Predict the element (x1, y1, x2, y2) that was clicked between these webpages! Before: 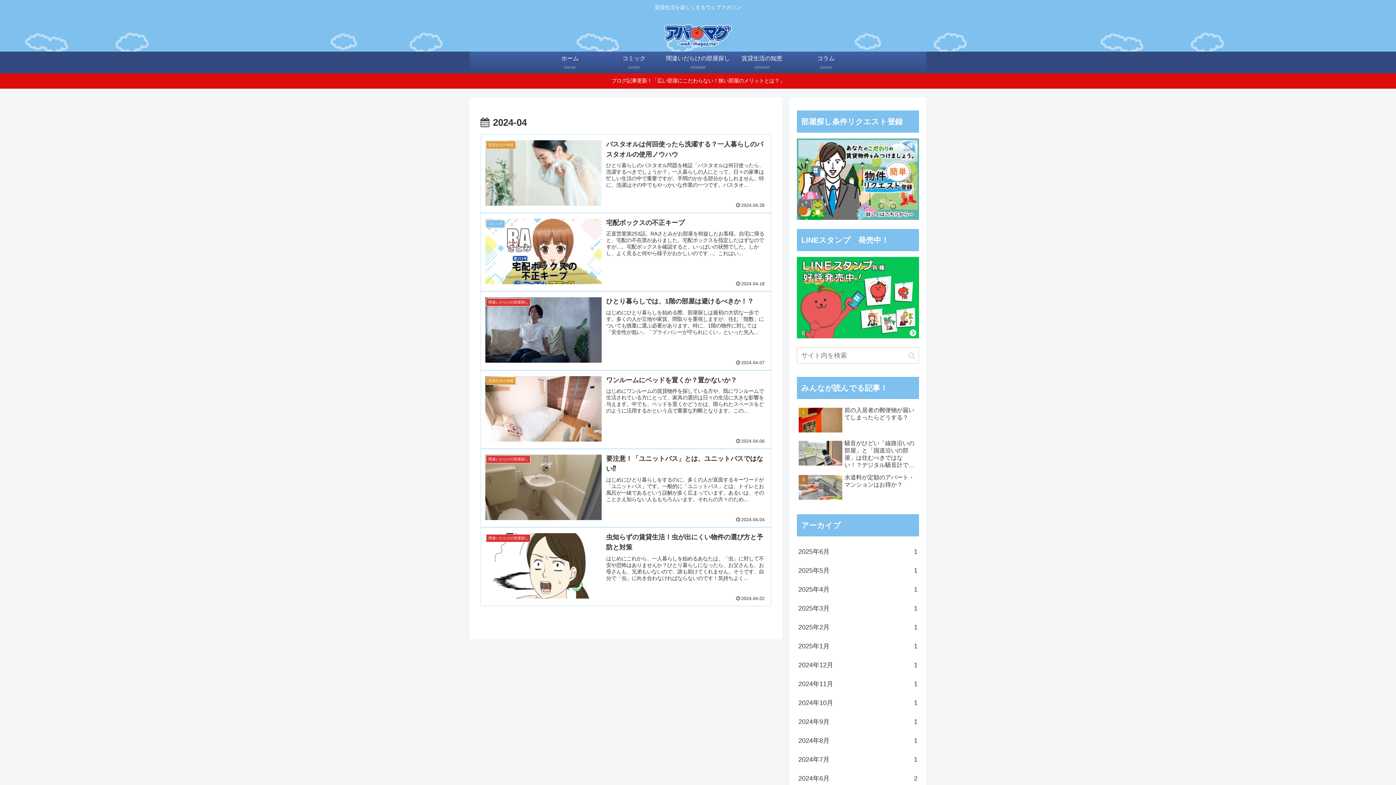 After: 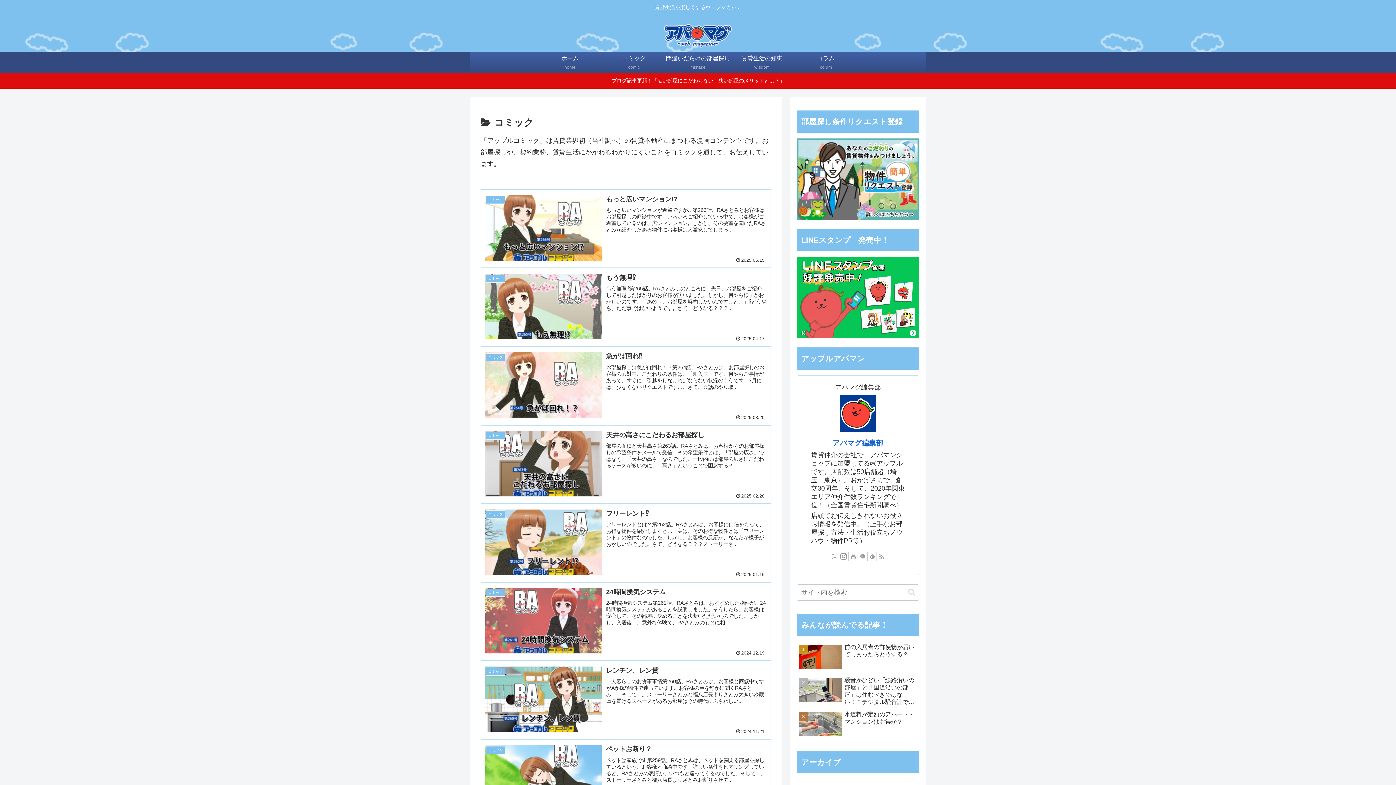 Action: bbox: (602, 51, 666, 73) label: コミック
comic